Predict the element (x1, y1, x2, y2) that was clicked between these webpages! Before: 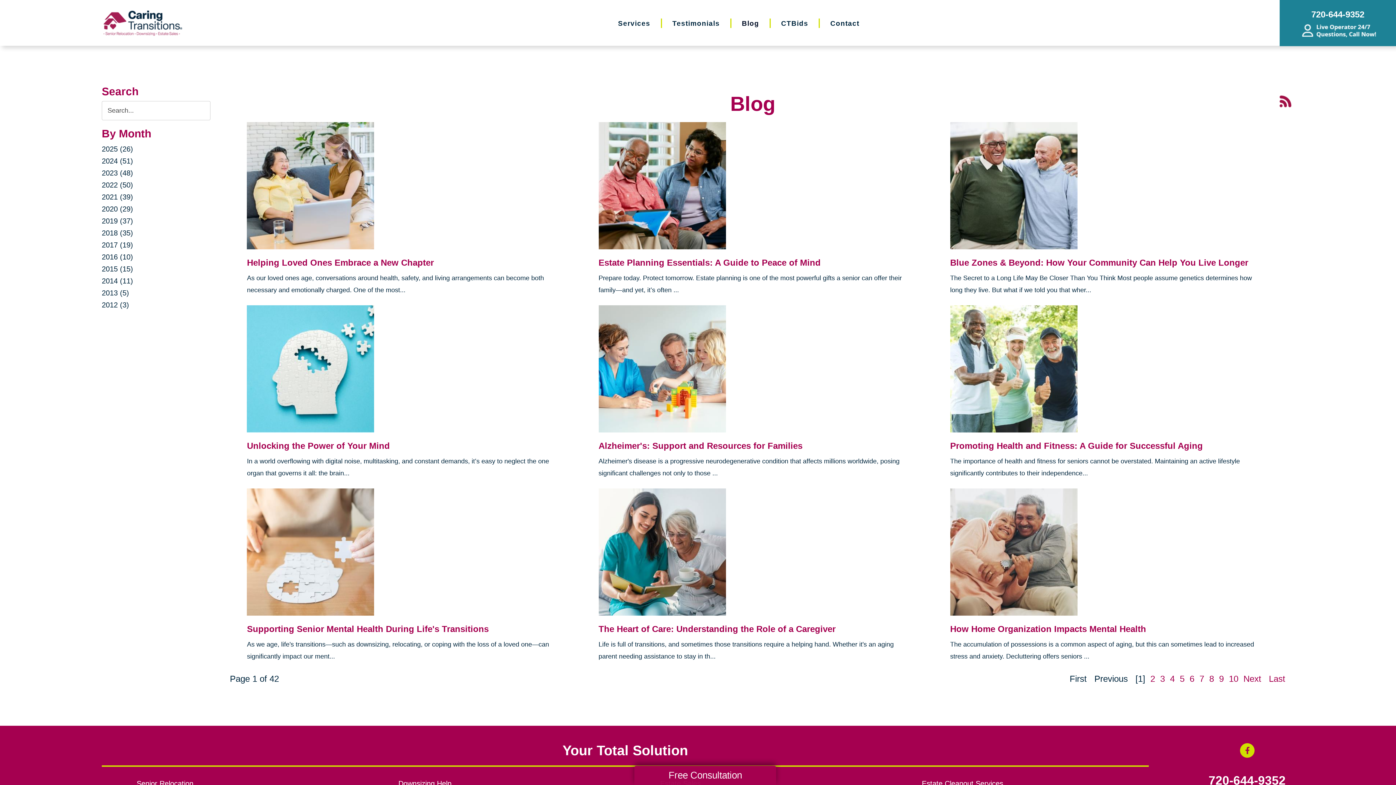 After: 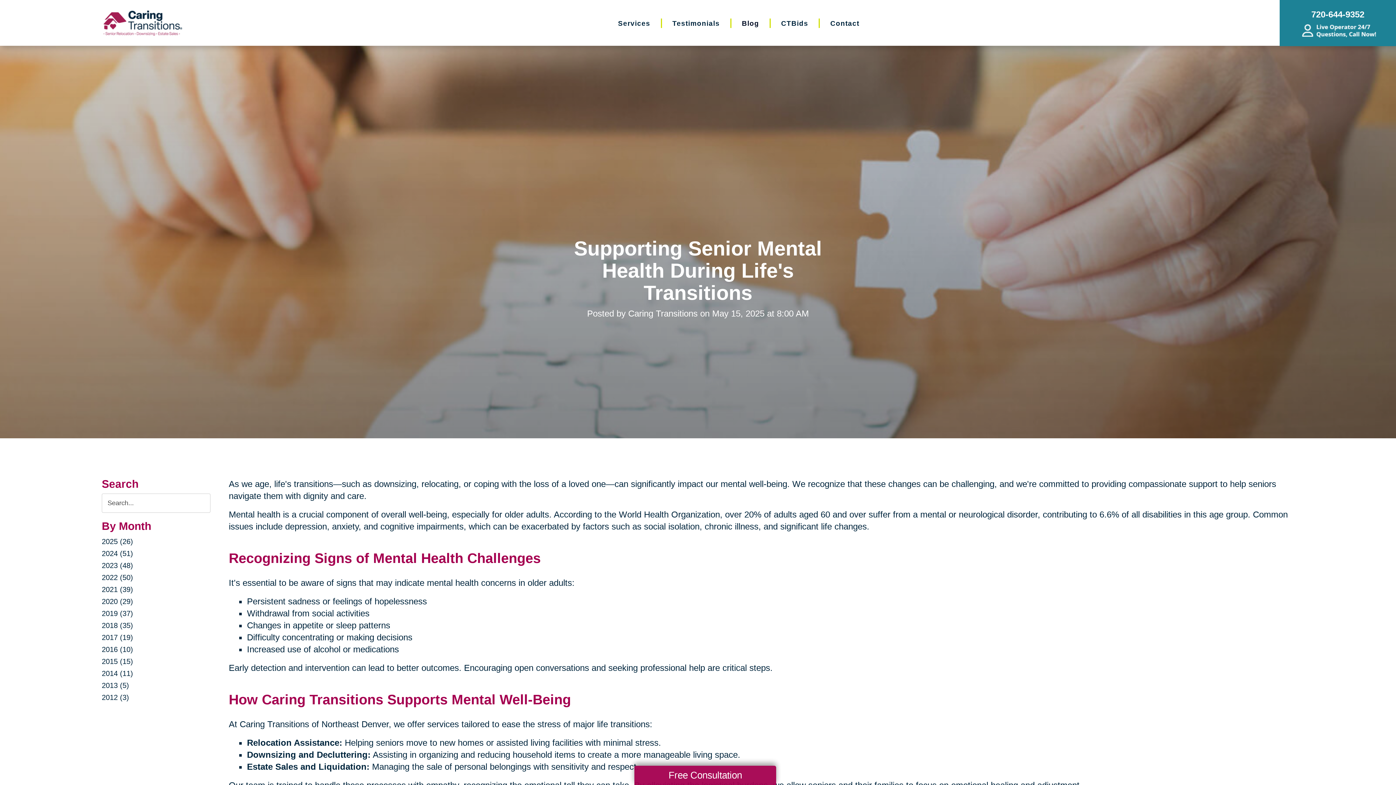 Action: bbox: (247, 546, 374, 556)